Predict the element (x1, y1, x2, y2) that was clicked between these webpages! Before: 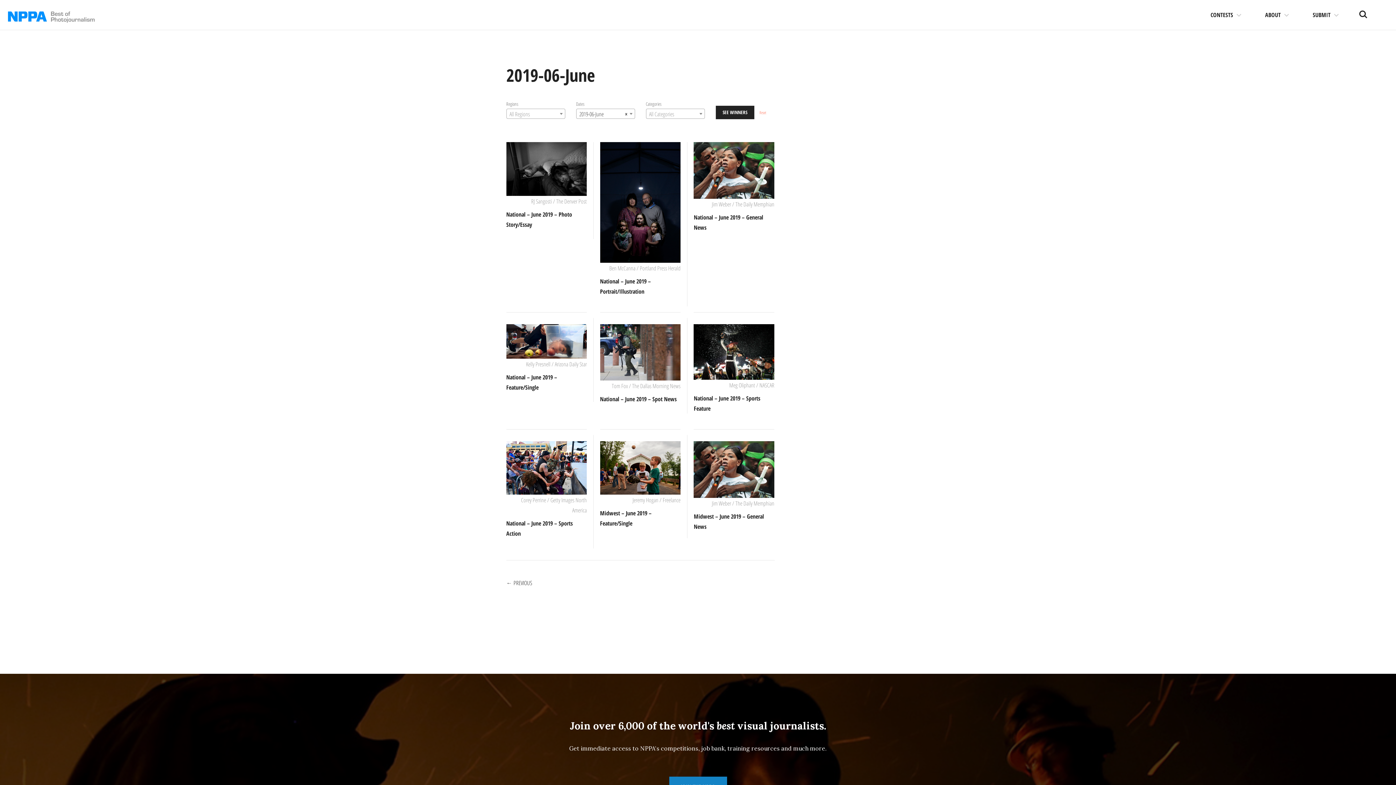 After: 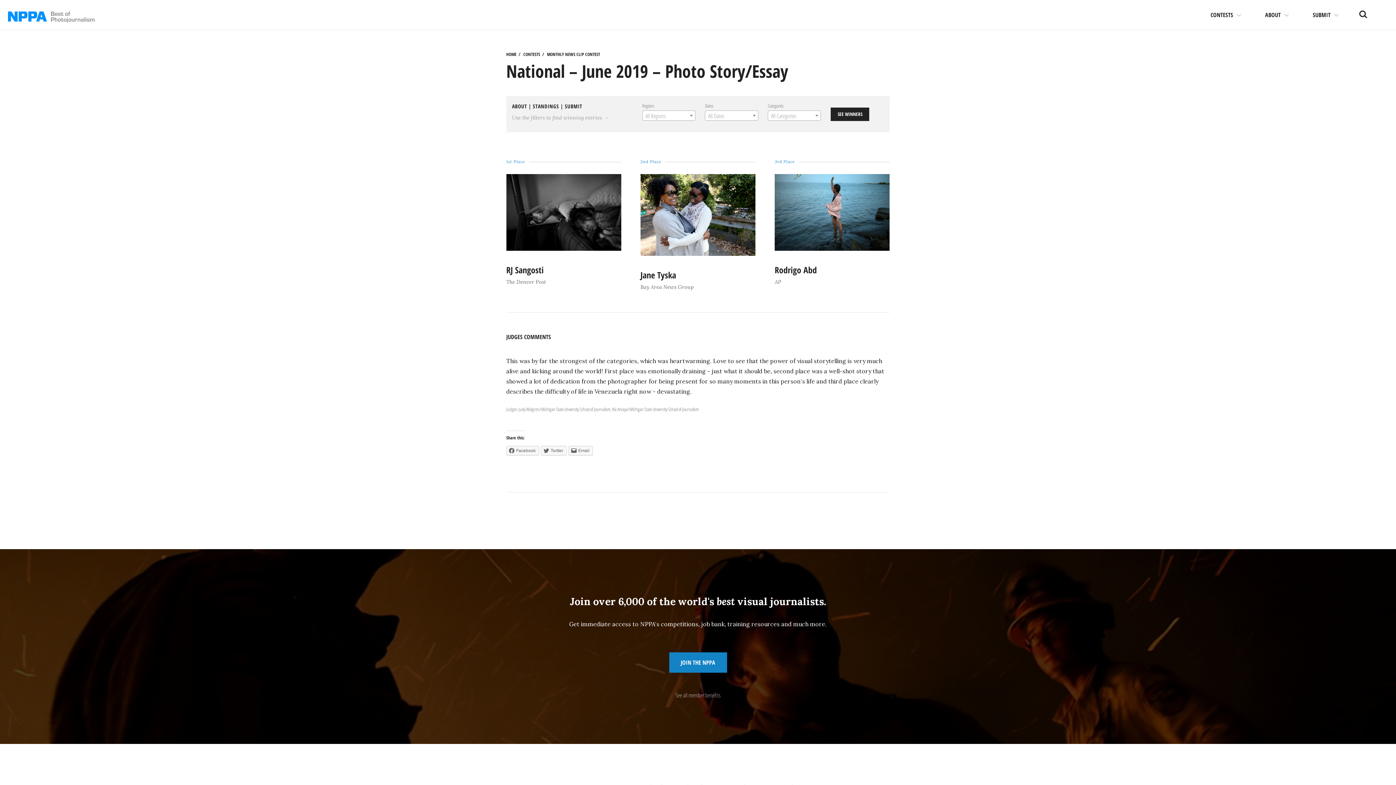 Action: label: RJ Sangosti / The Denver Post
National – June 2019 – Photo Story/Essay bbox: (506, 142, 586, 229)